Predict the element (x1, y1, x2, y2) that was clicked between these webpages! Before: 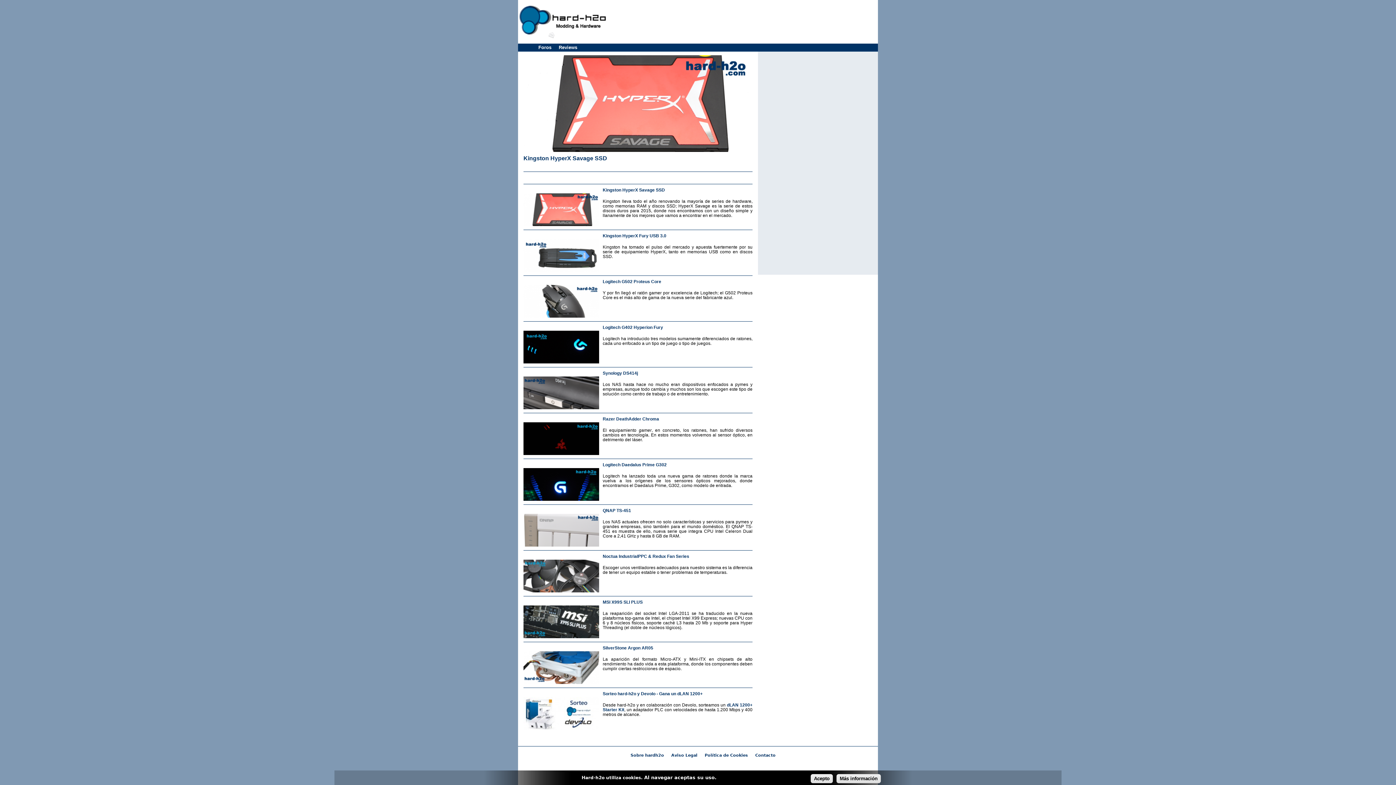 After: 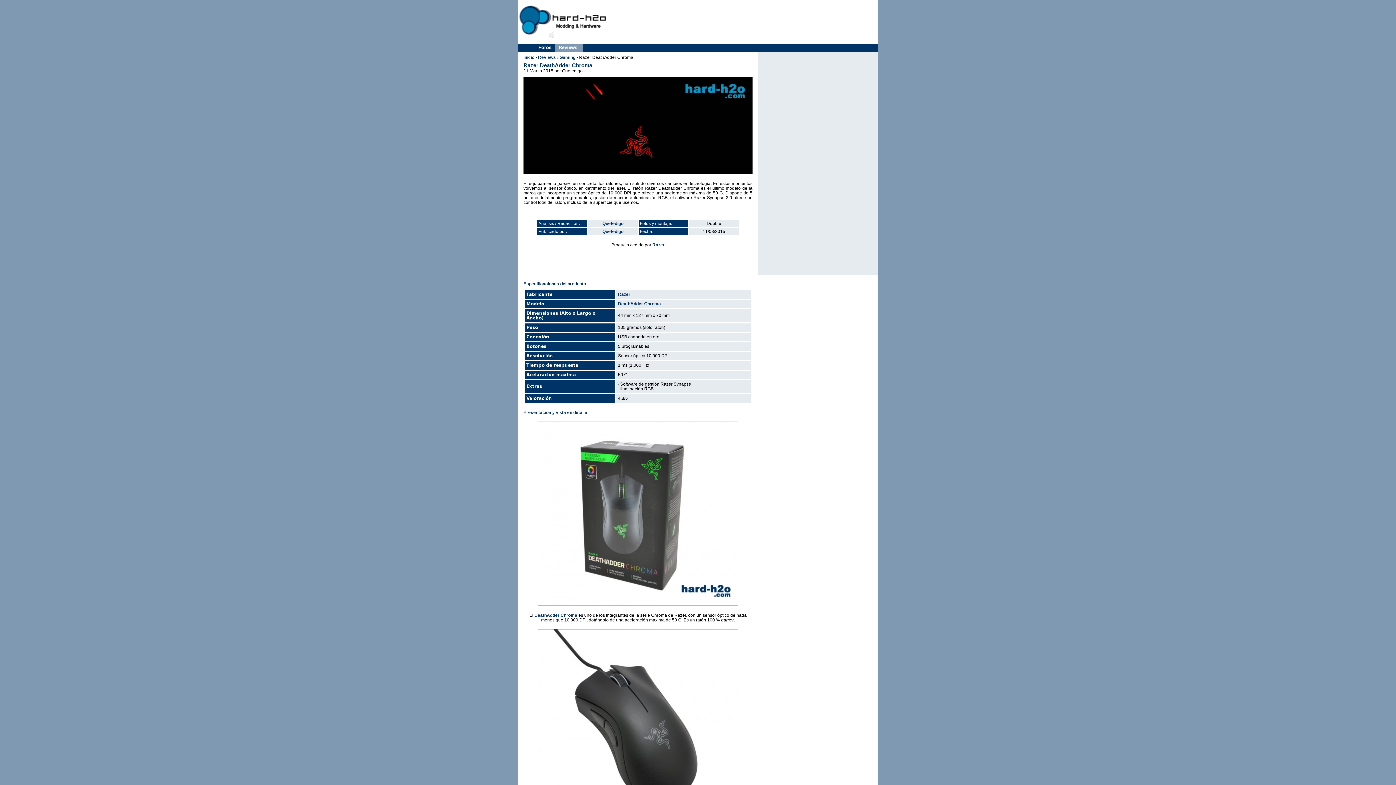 Action: bbox: (523, 422, 599, 455)